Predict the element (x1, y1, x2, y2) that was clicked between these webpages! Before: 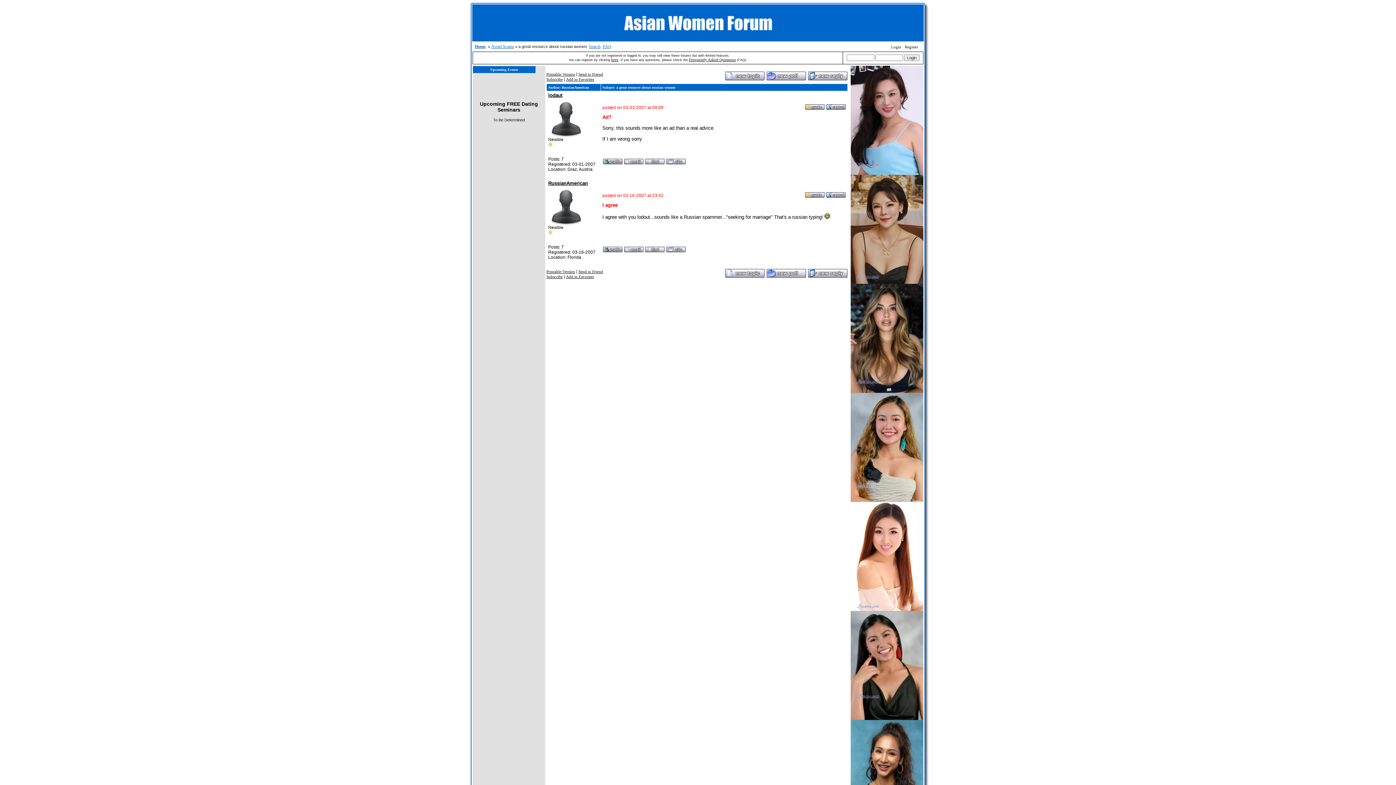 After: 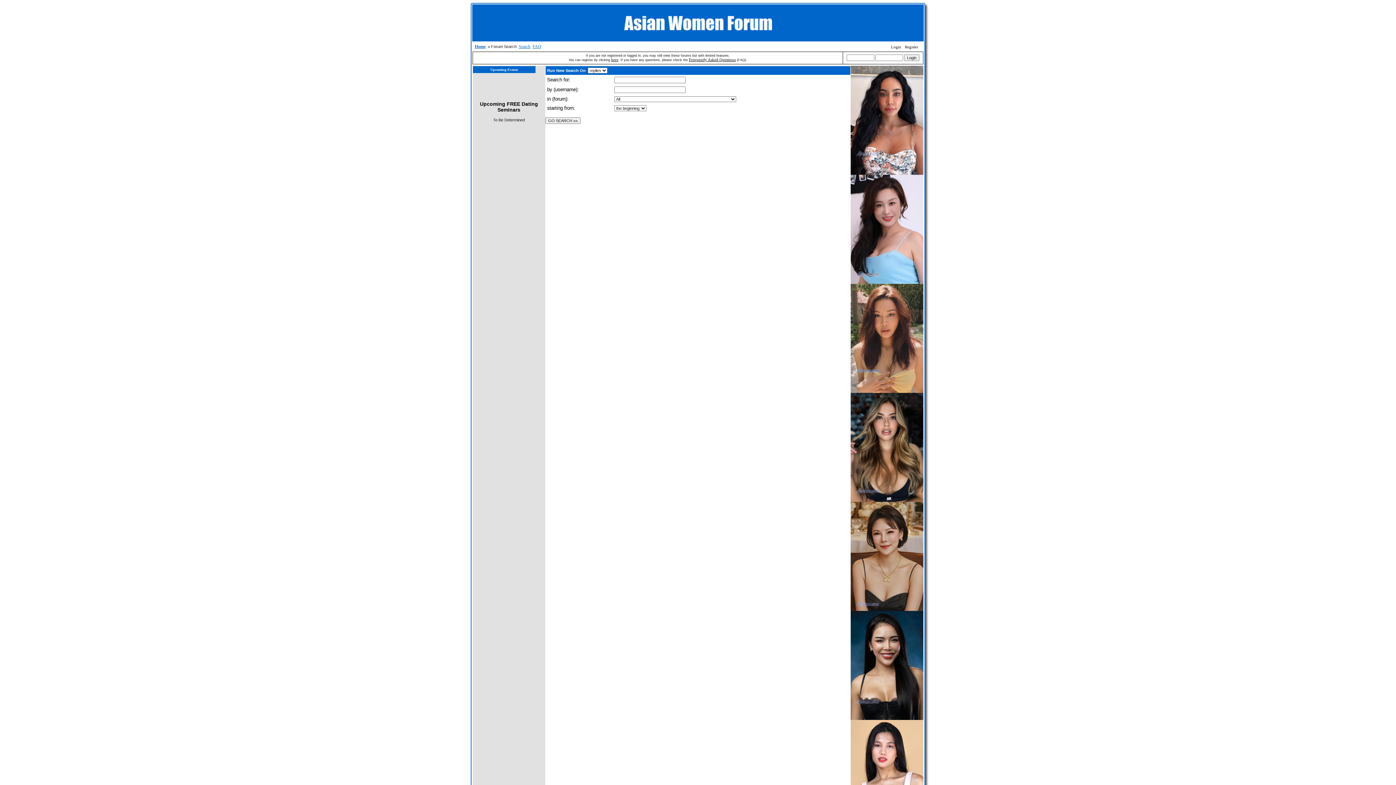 Action: label: Search bbox: (589, 44, 600, 49)